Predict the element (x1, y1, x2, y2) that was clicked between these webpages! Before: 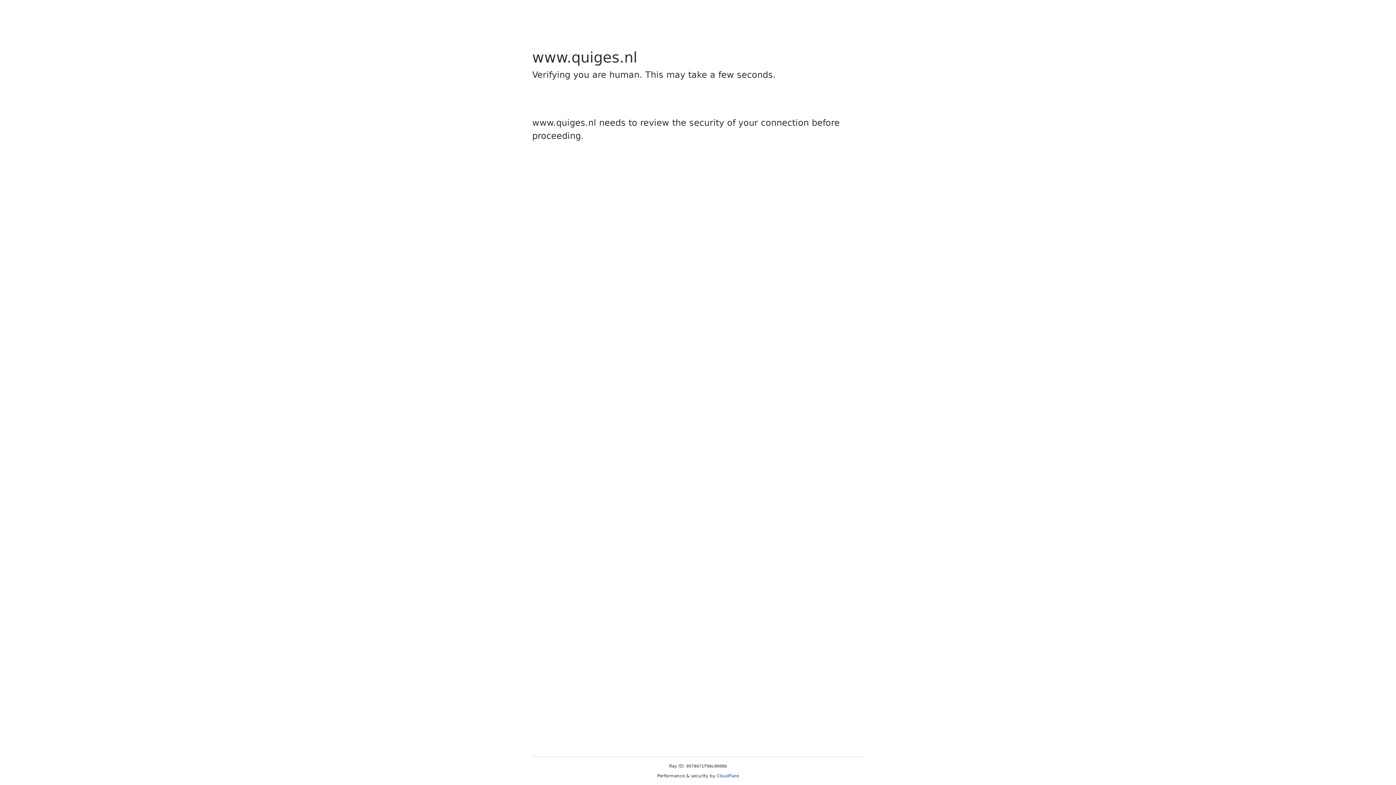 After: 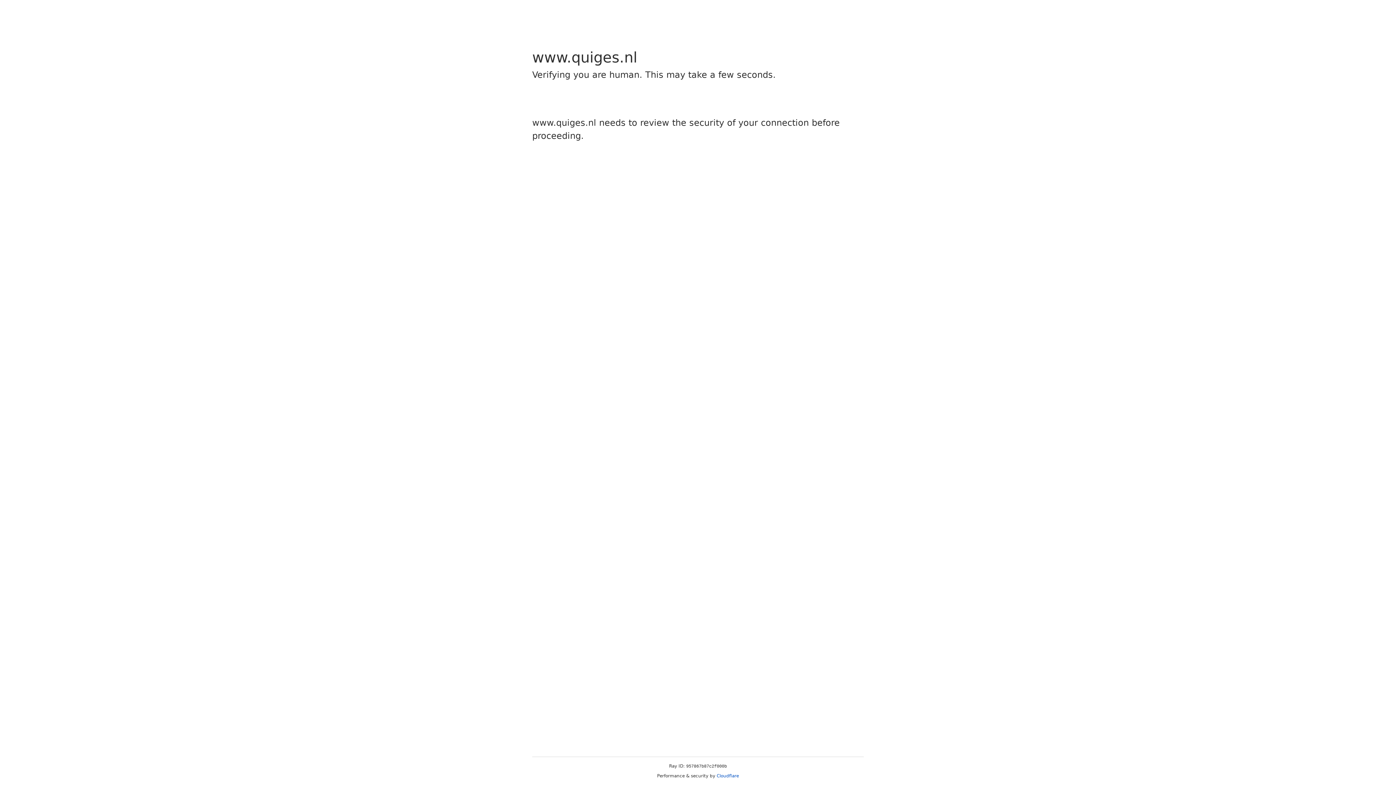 Action: label: Cloudflare bbox: (716, 773, 739, 778)